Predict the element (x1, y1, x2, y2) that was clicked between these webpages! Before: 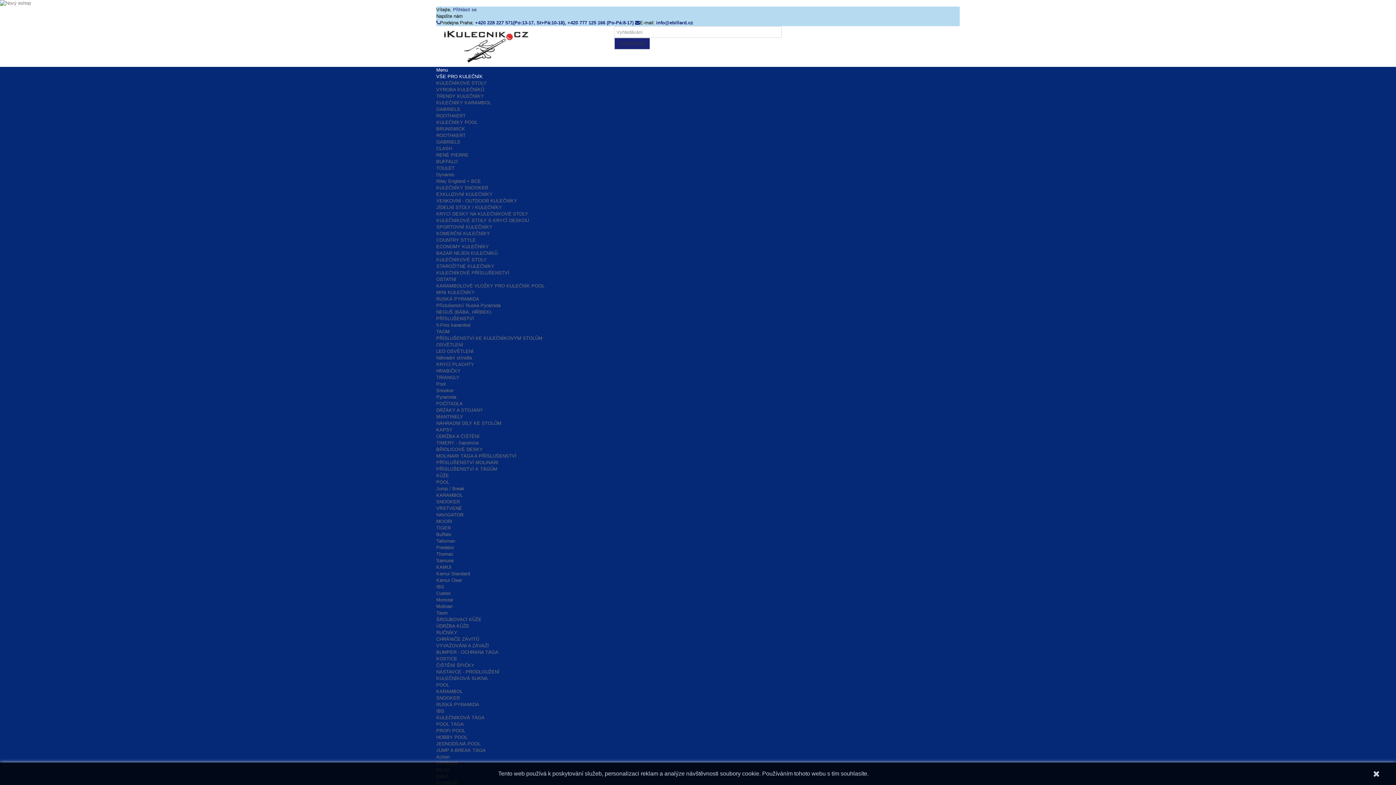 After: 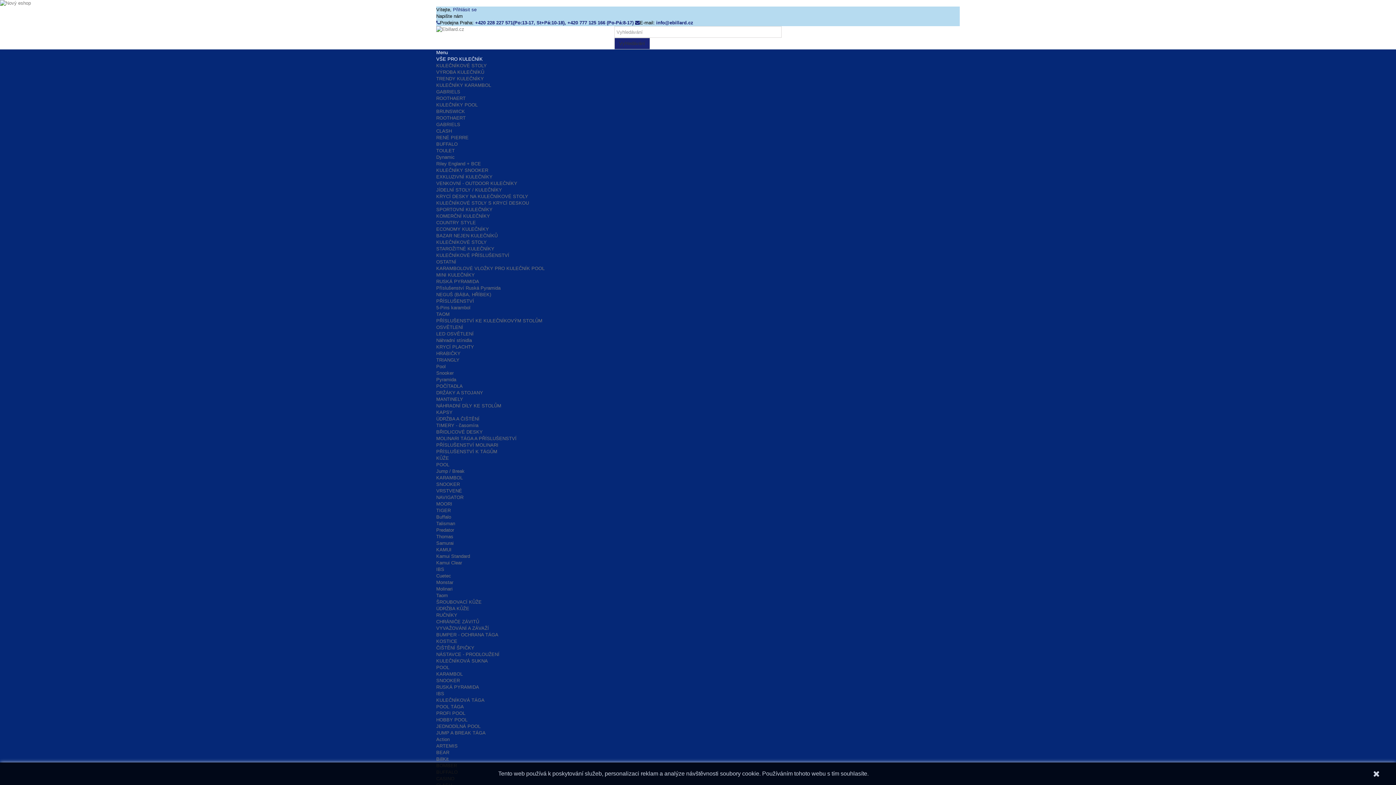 Action: bbox: (436, 348, 473, 354) label: LED OSVĚTLENÍ